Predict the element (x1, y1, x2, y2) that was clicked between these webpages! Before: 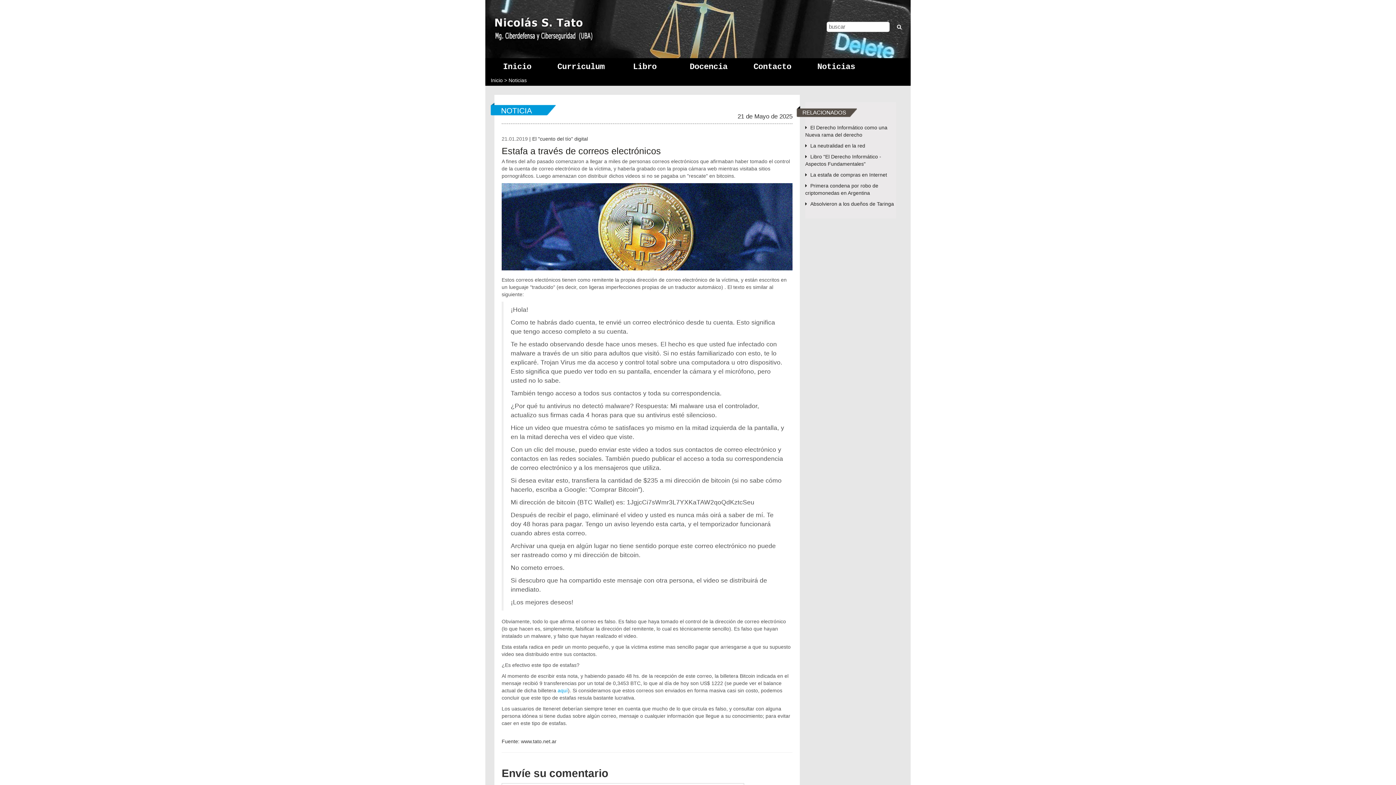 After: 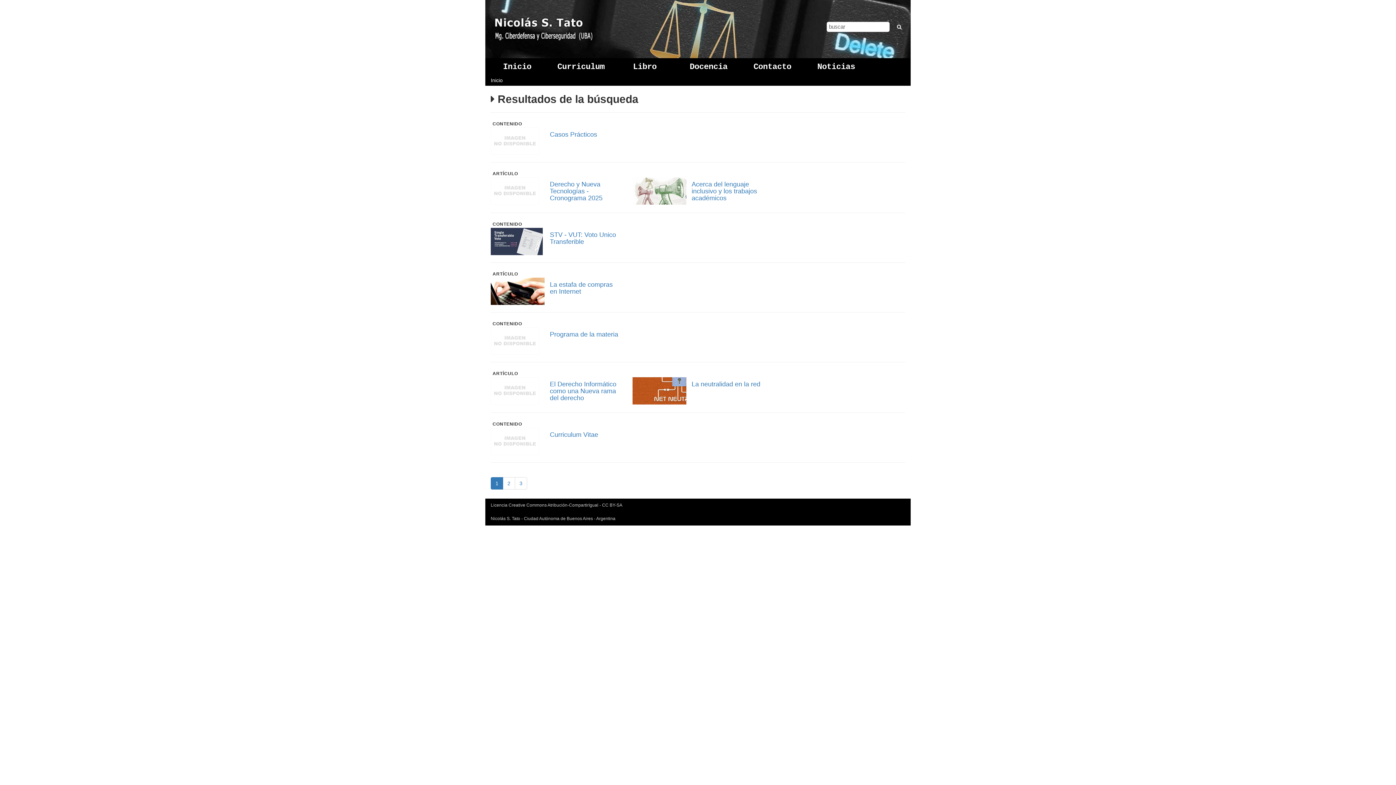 Action: bbox: (893, 18, 905, 35)